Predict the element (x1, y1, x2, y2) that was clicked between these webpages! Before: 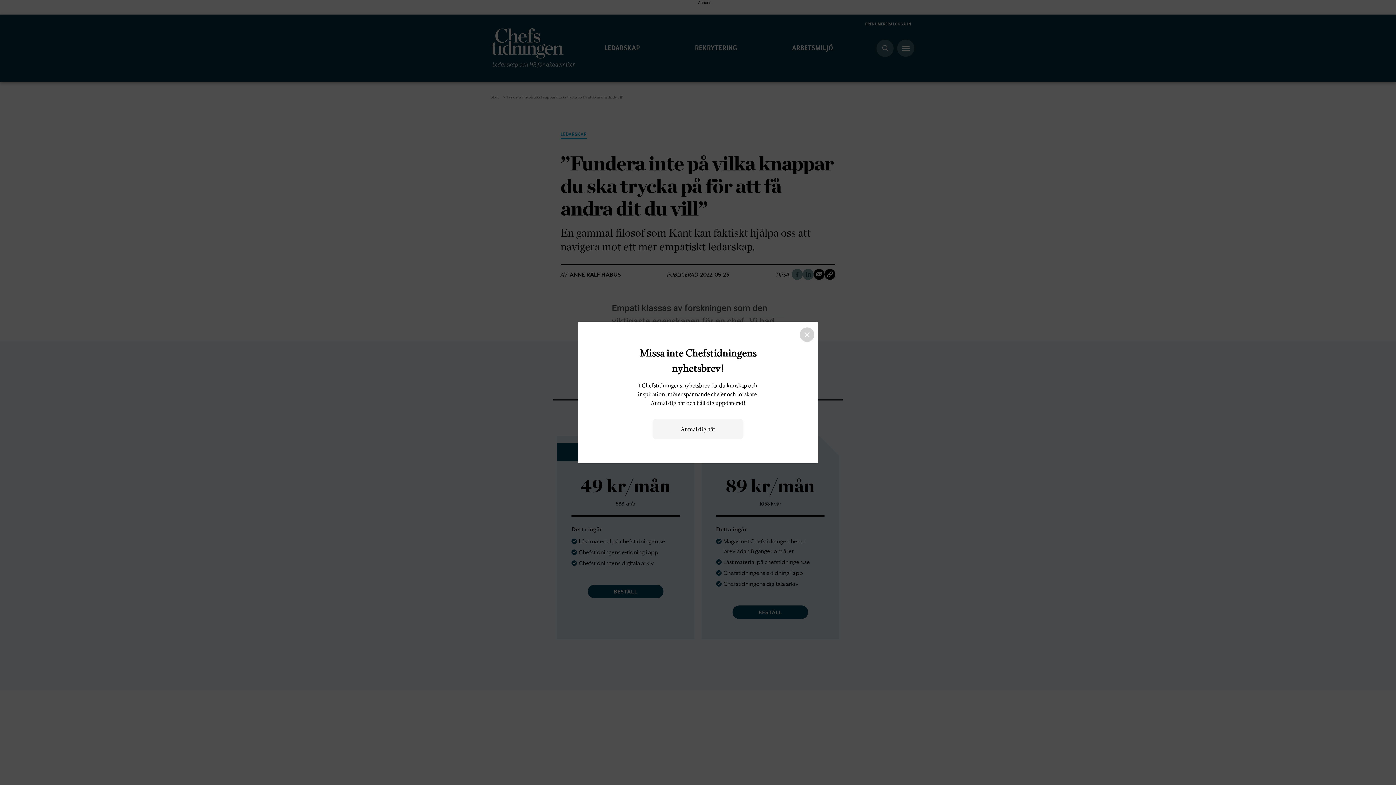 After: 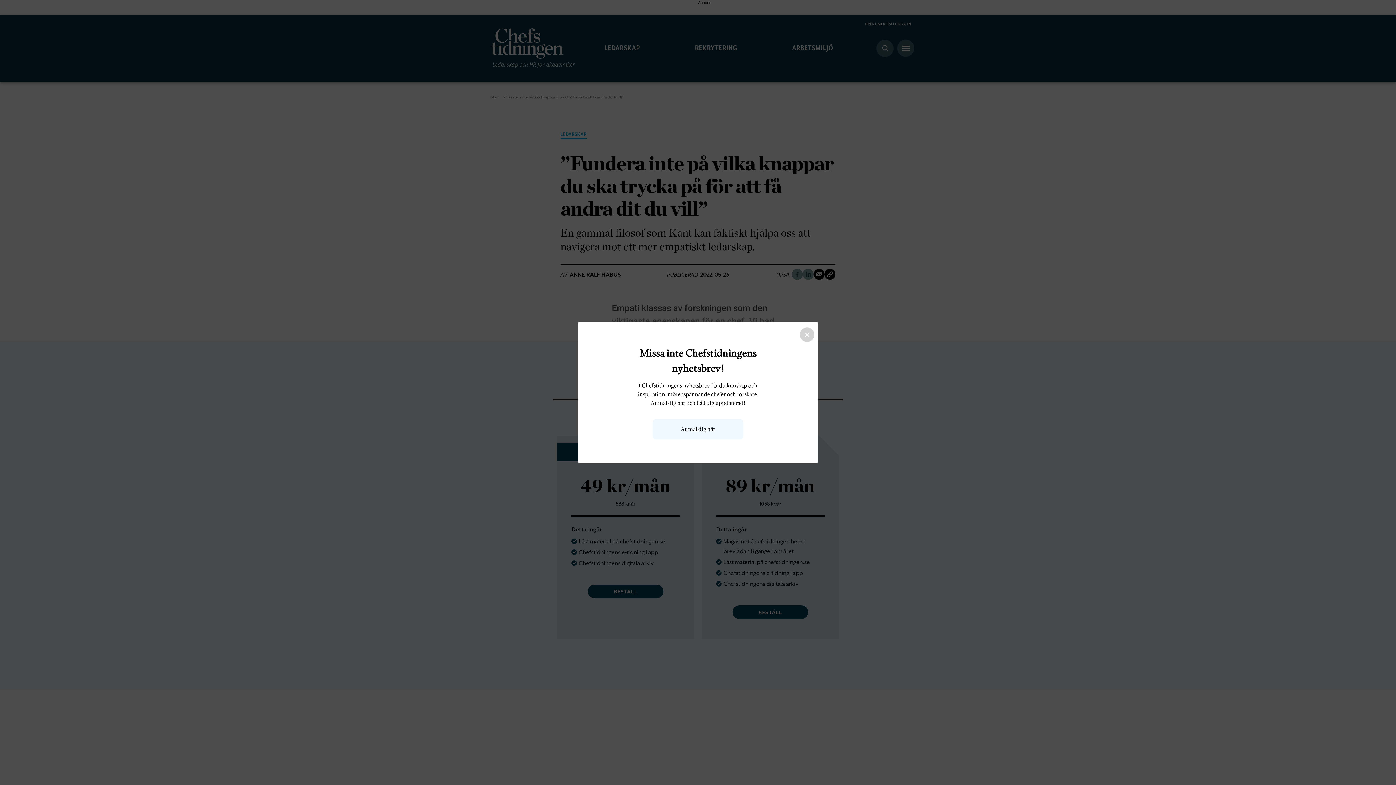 Action: label: Anmäl dig här bbox: (680, 426, 715, 432)